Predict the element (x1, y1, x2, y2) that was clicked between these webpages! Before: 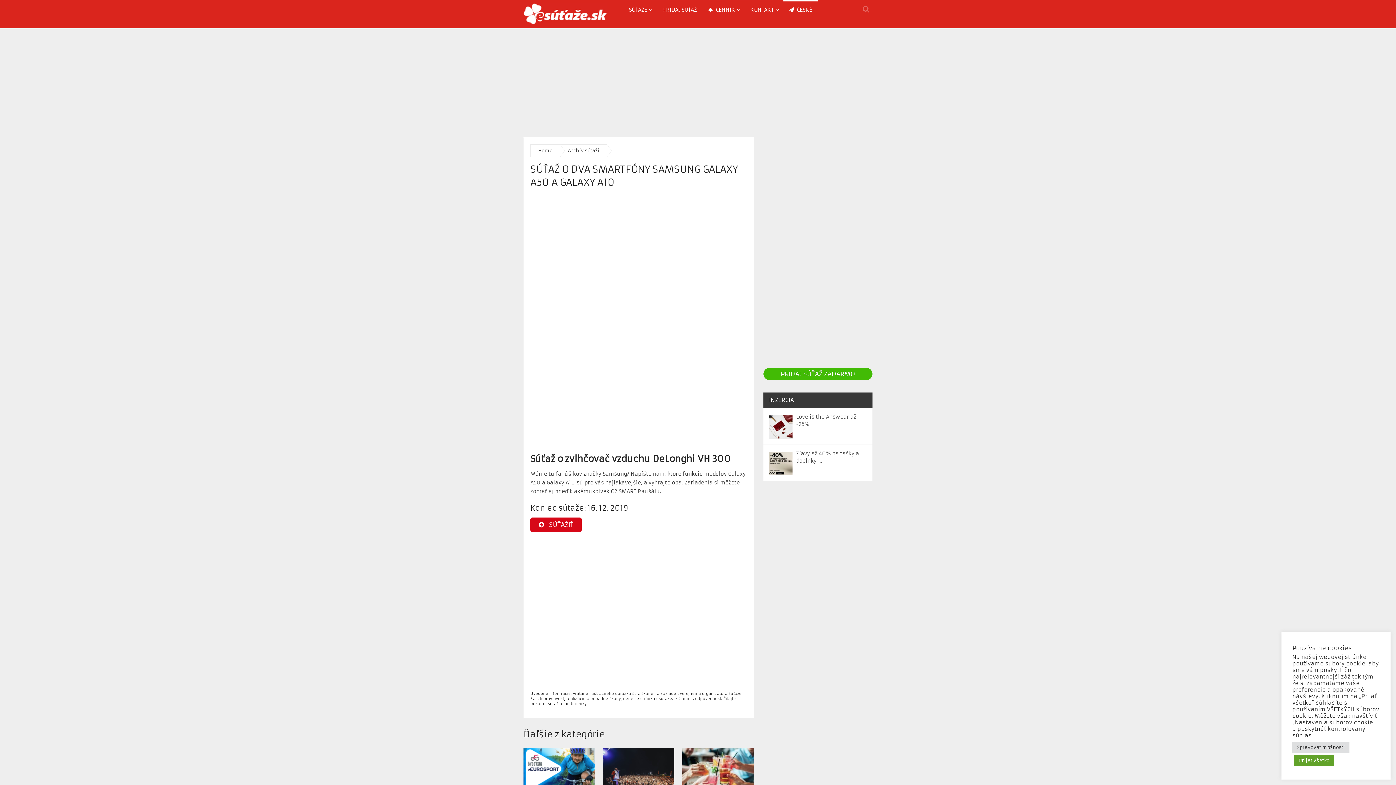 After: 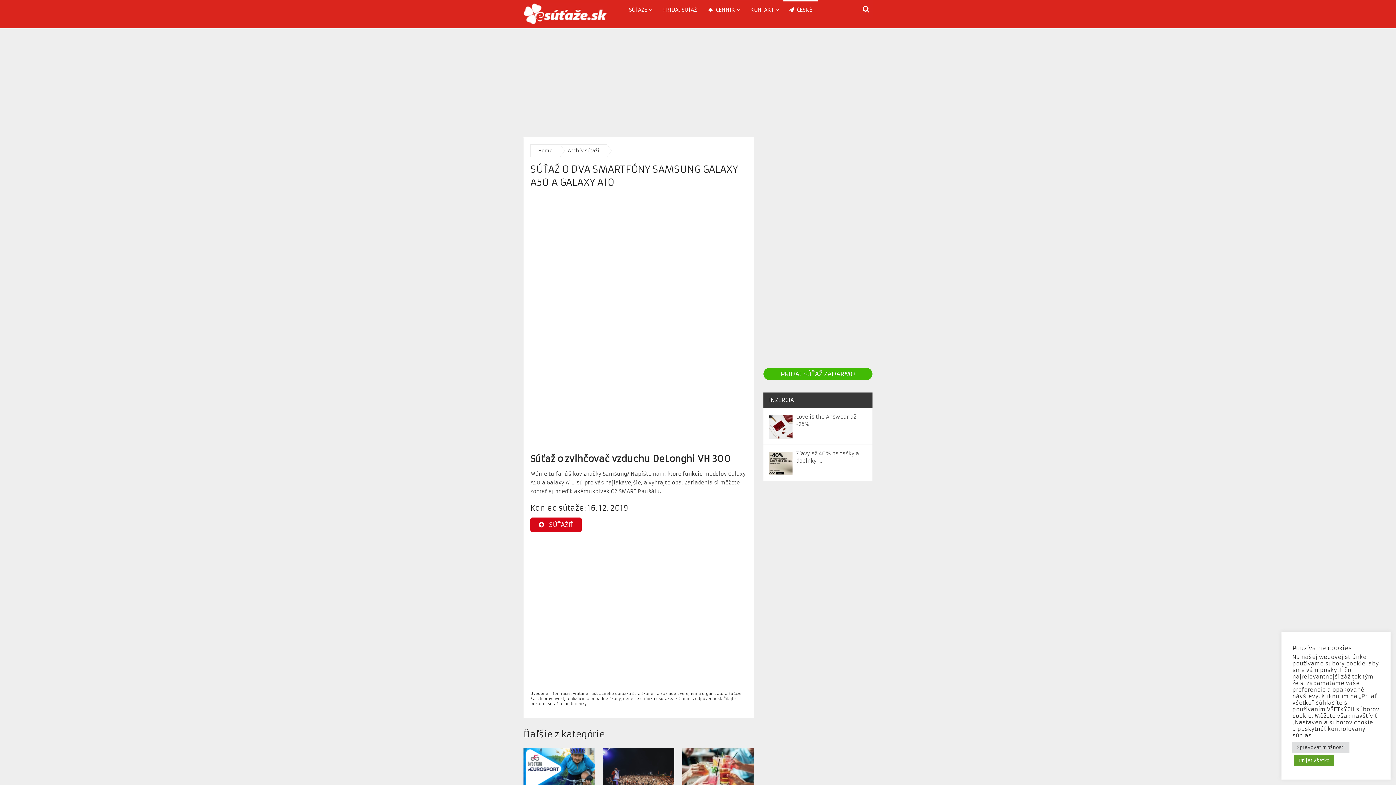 Action: bbox: (860, 0, 872, 18)